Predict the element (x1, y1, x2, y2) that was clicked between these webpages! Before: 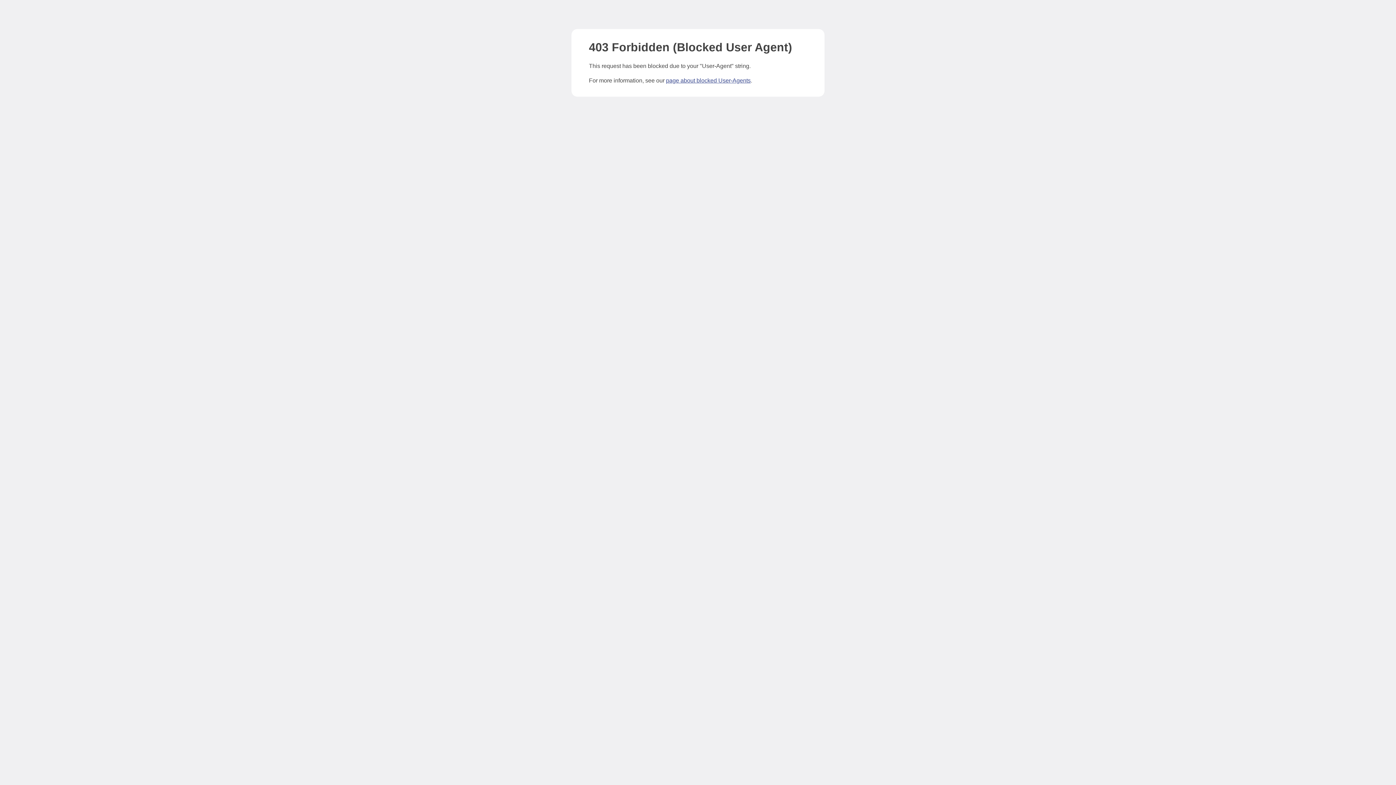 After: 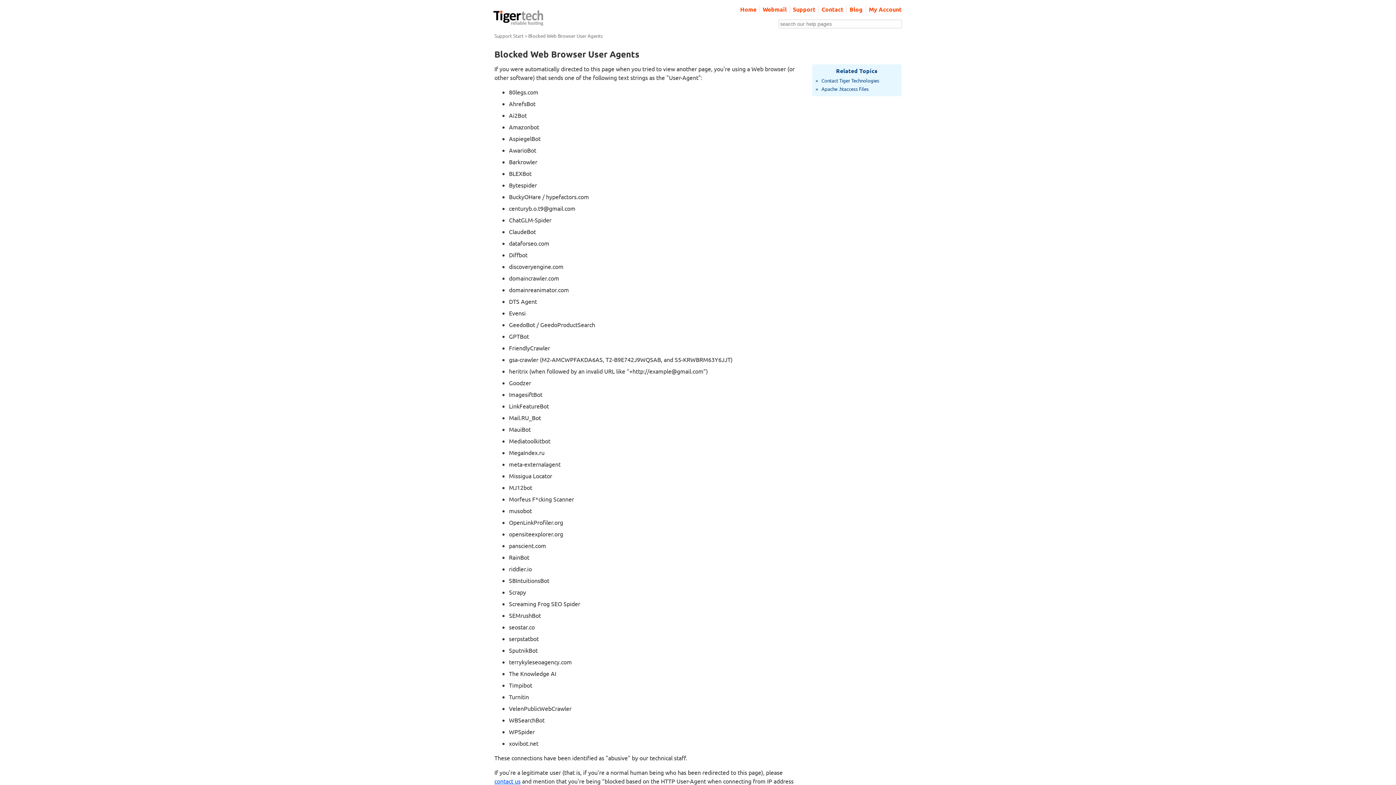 Action: bbox: (666, 77, 750, 83) label: page about blocked User-Agents